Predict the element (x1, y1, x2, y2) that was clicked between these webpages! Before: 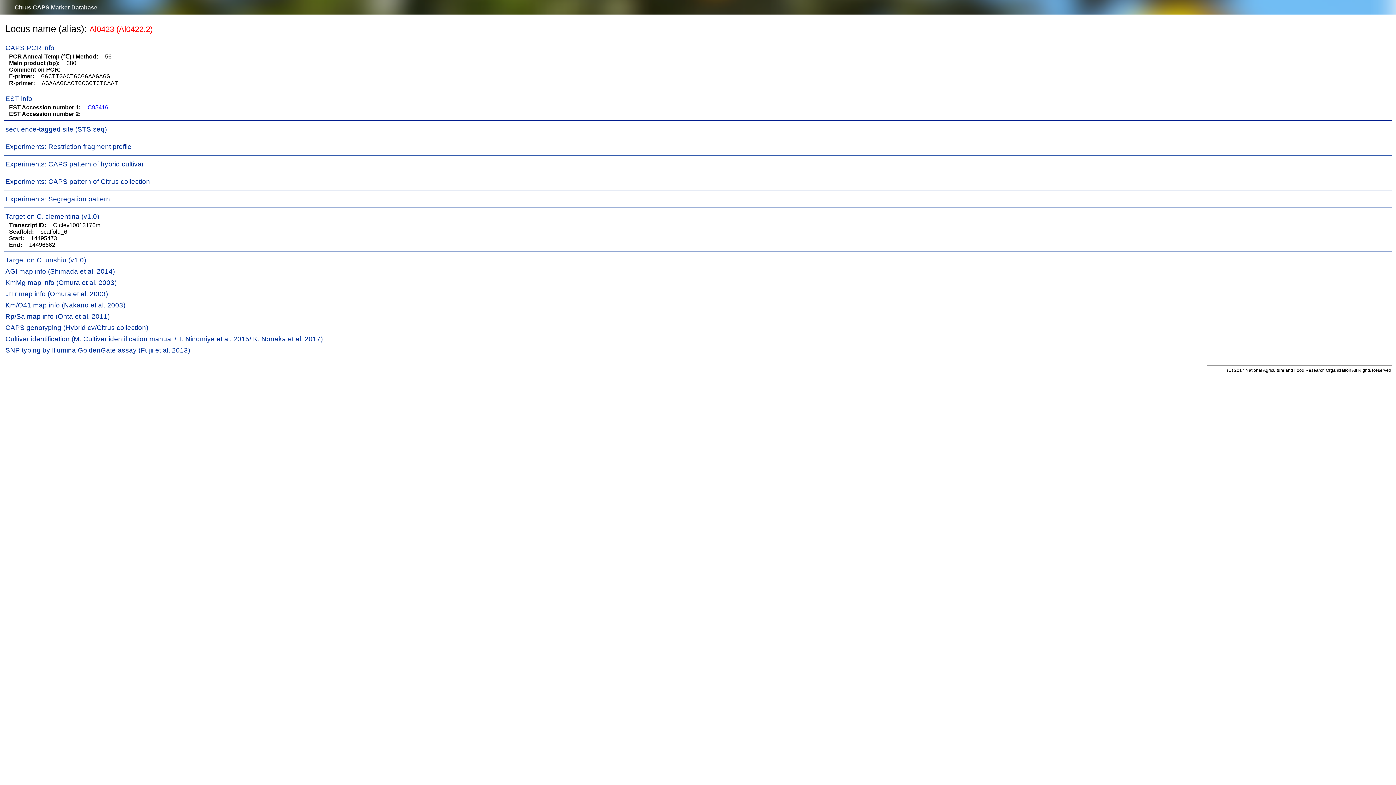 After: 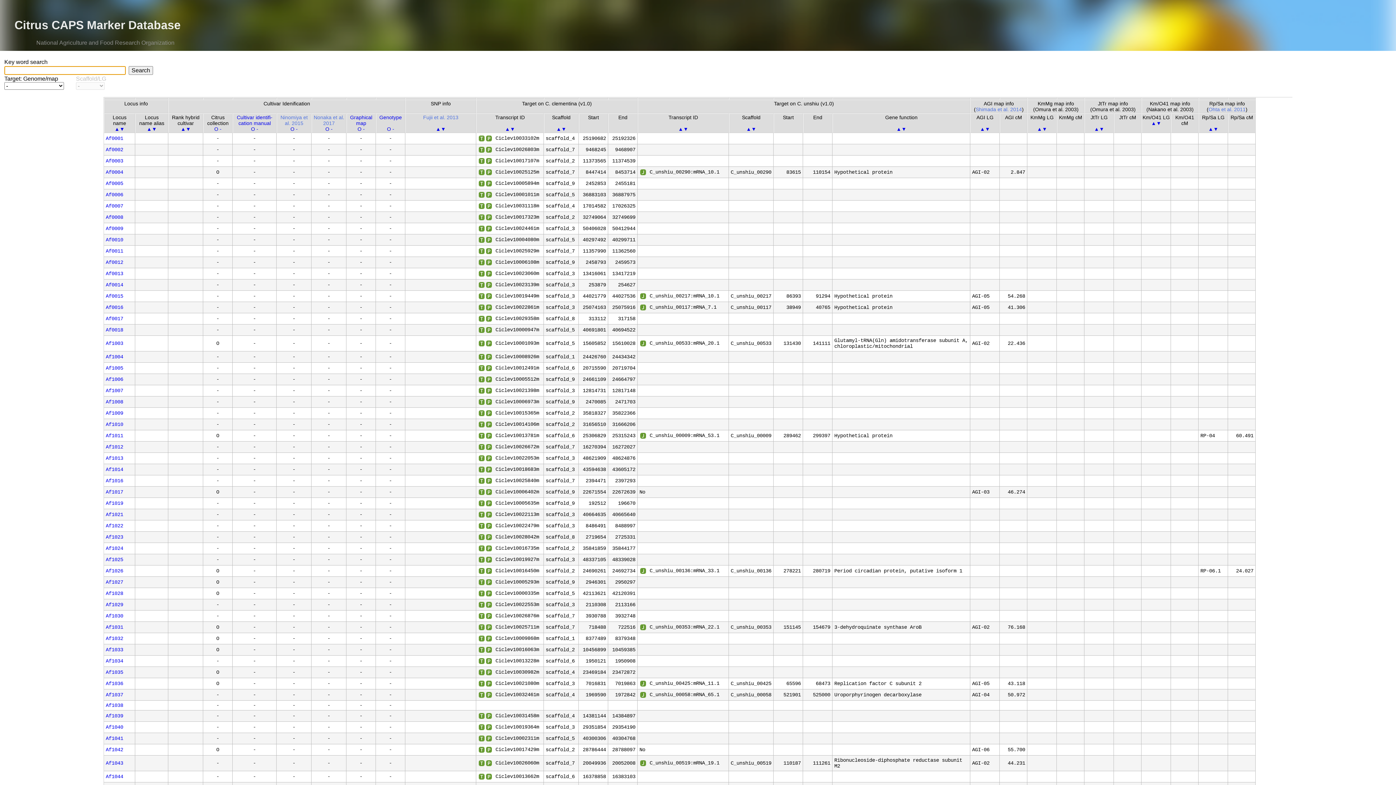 Action: bbox: (14, 4, 97, 10) label: Citrus CAPS Marker Database